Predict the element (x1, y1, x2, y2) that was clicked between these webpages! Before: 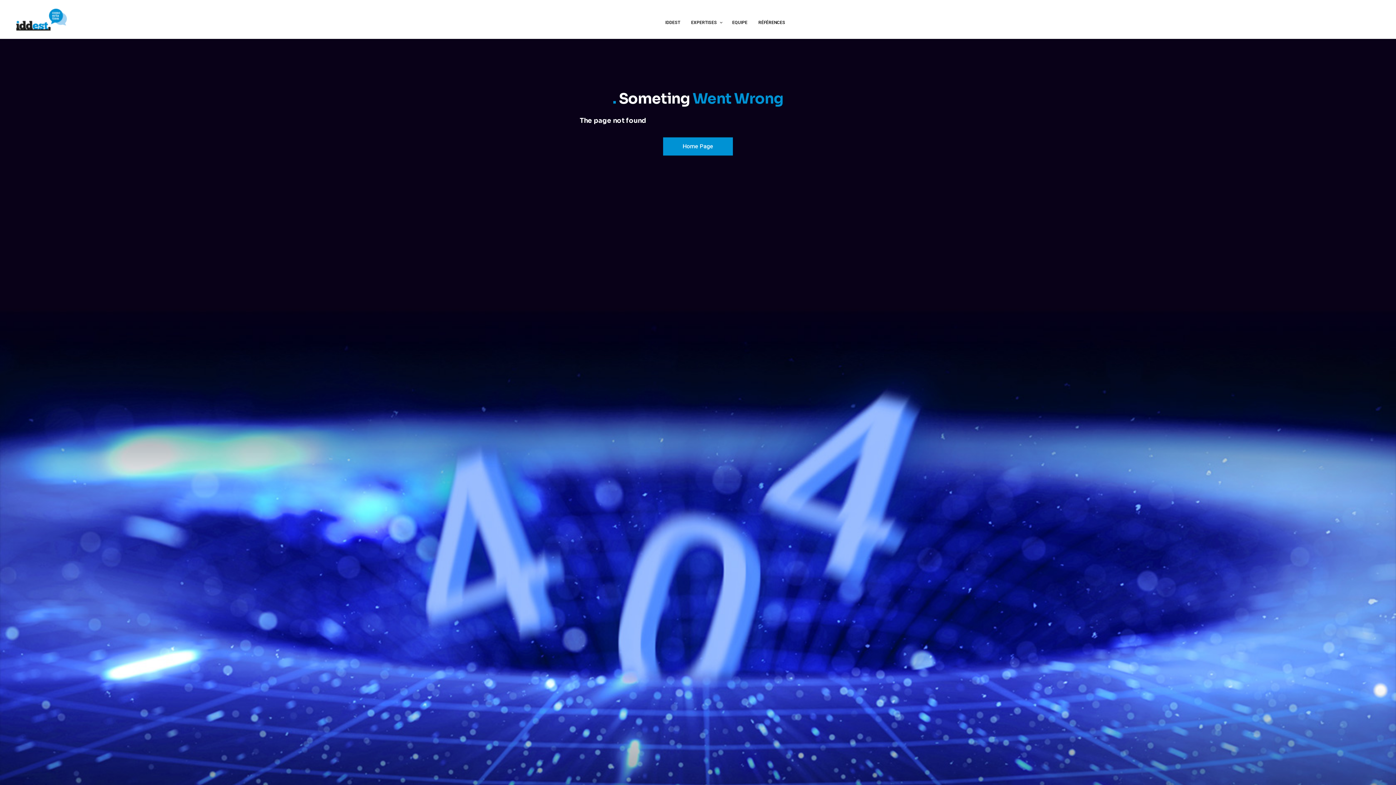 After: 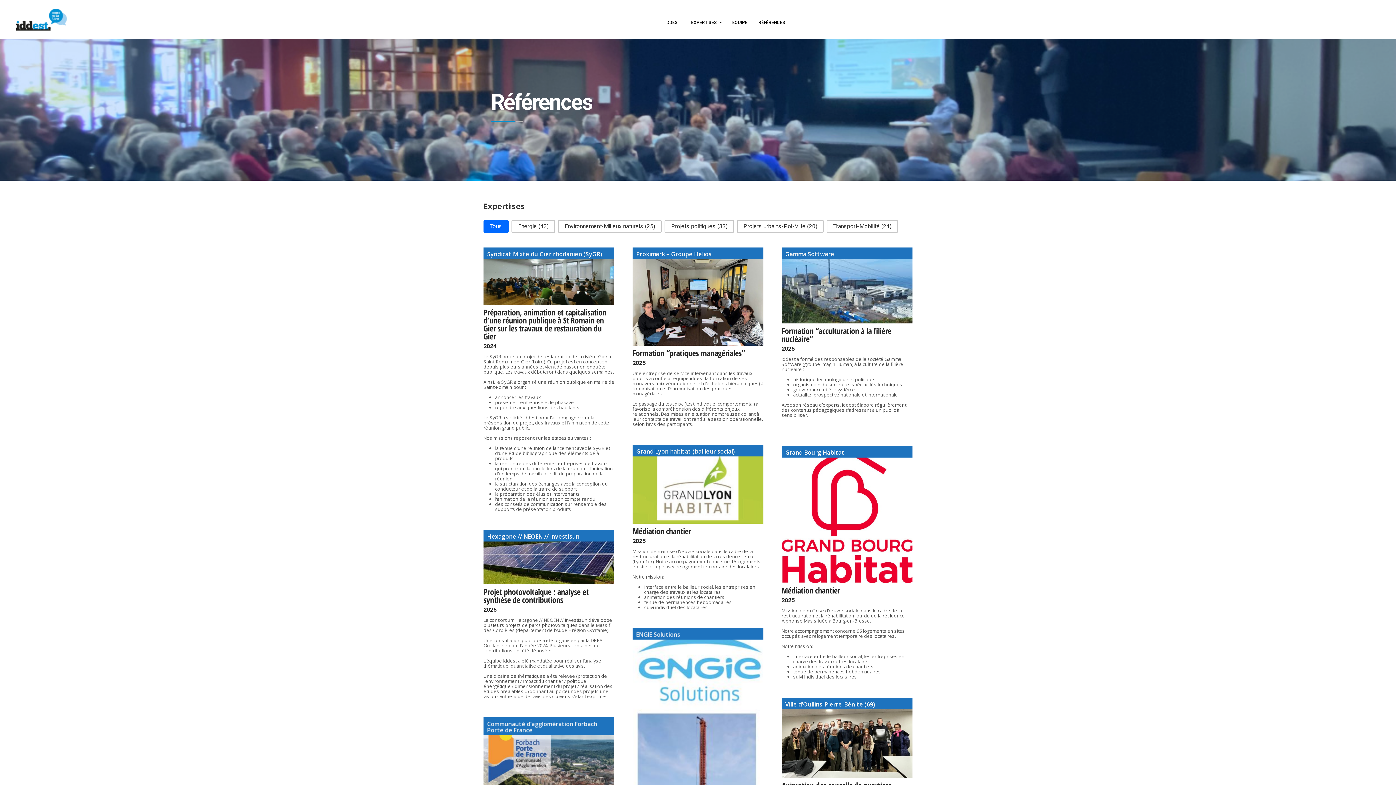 Action: label: RÉFÉRENCES bbox: (753, 11, 790, 33)